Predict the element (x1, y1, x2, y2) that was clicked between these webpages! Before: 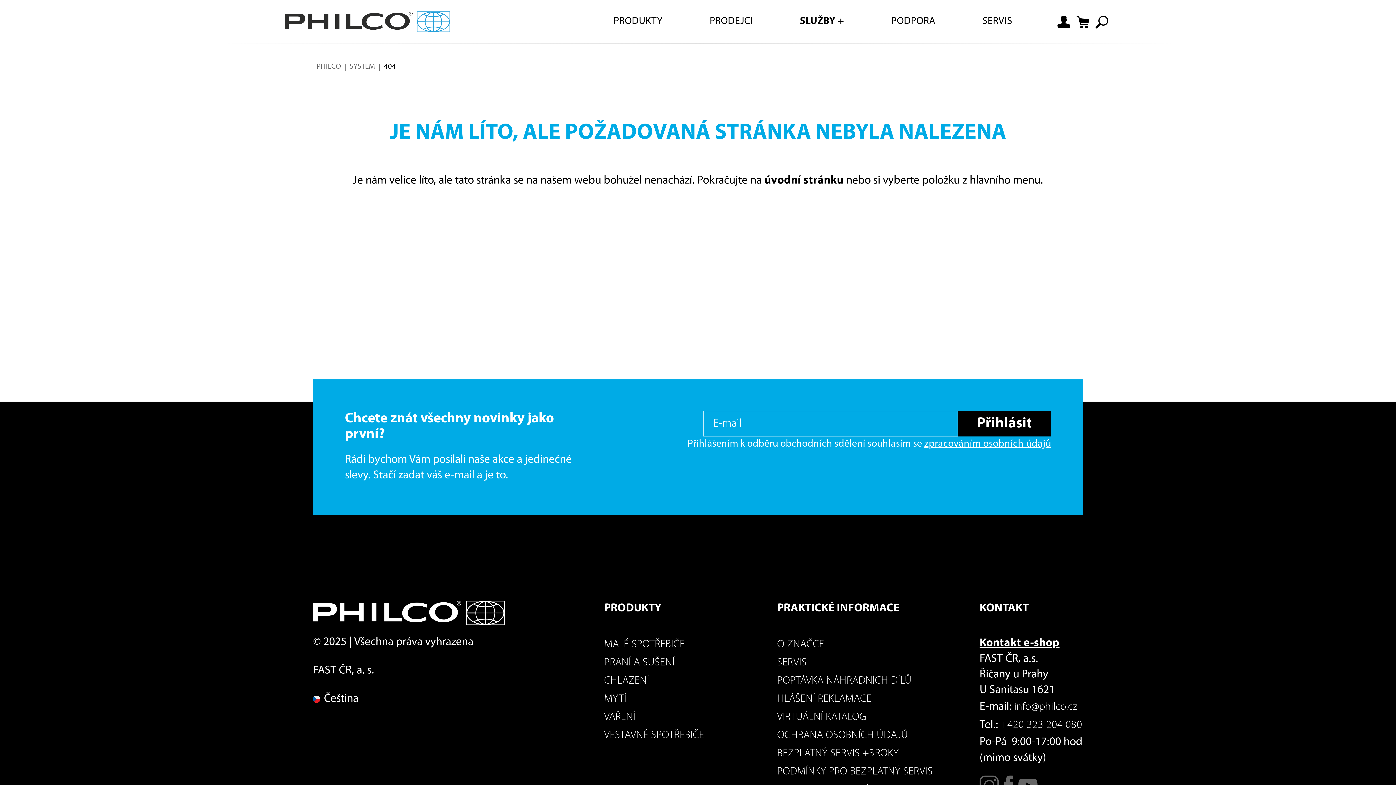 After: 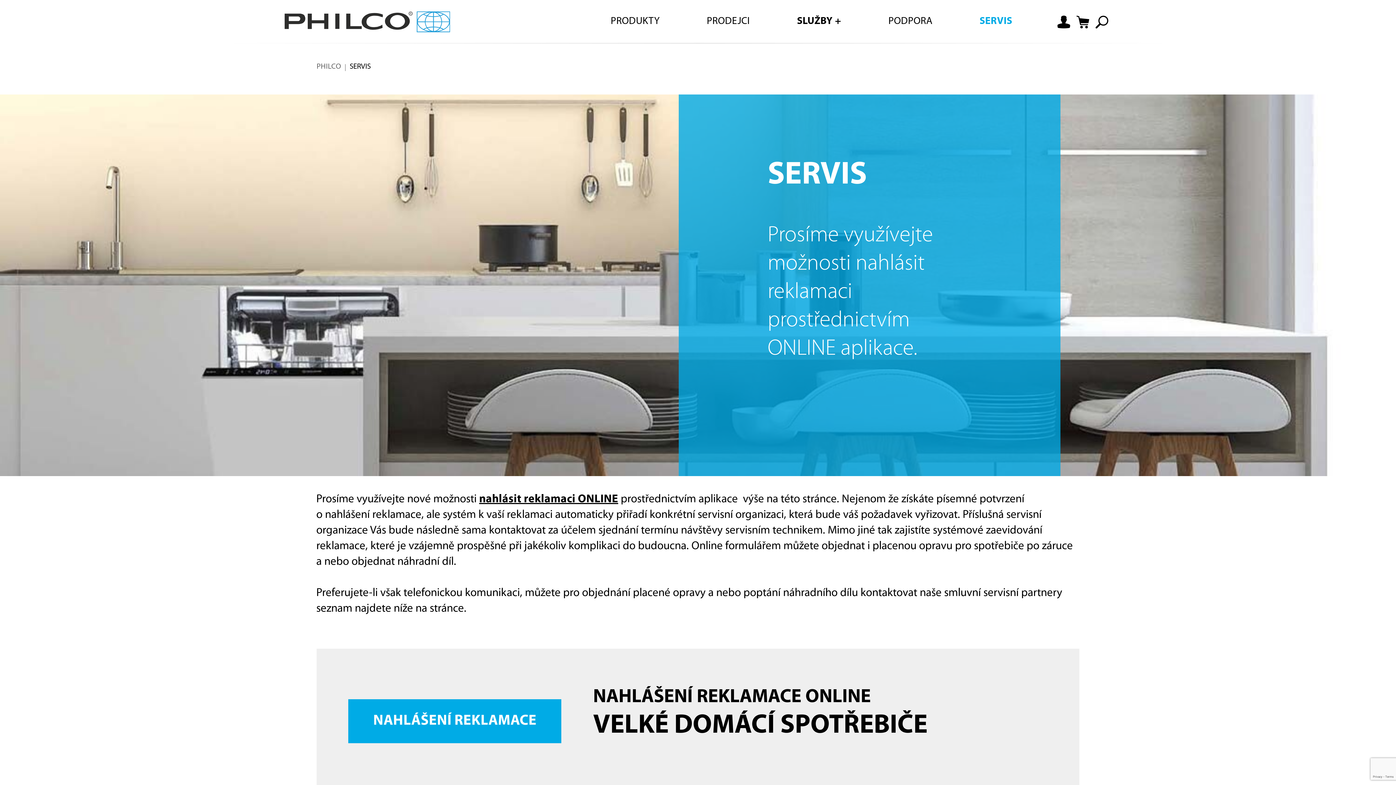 Action: bbox: (777, 657, 806, 668) label: SERVIS